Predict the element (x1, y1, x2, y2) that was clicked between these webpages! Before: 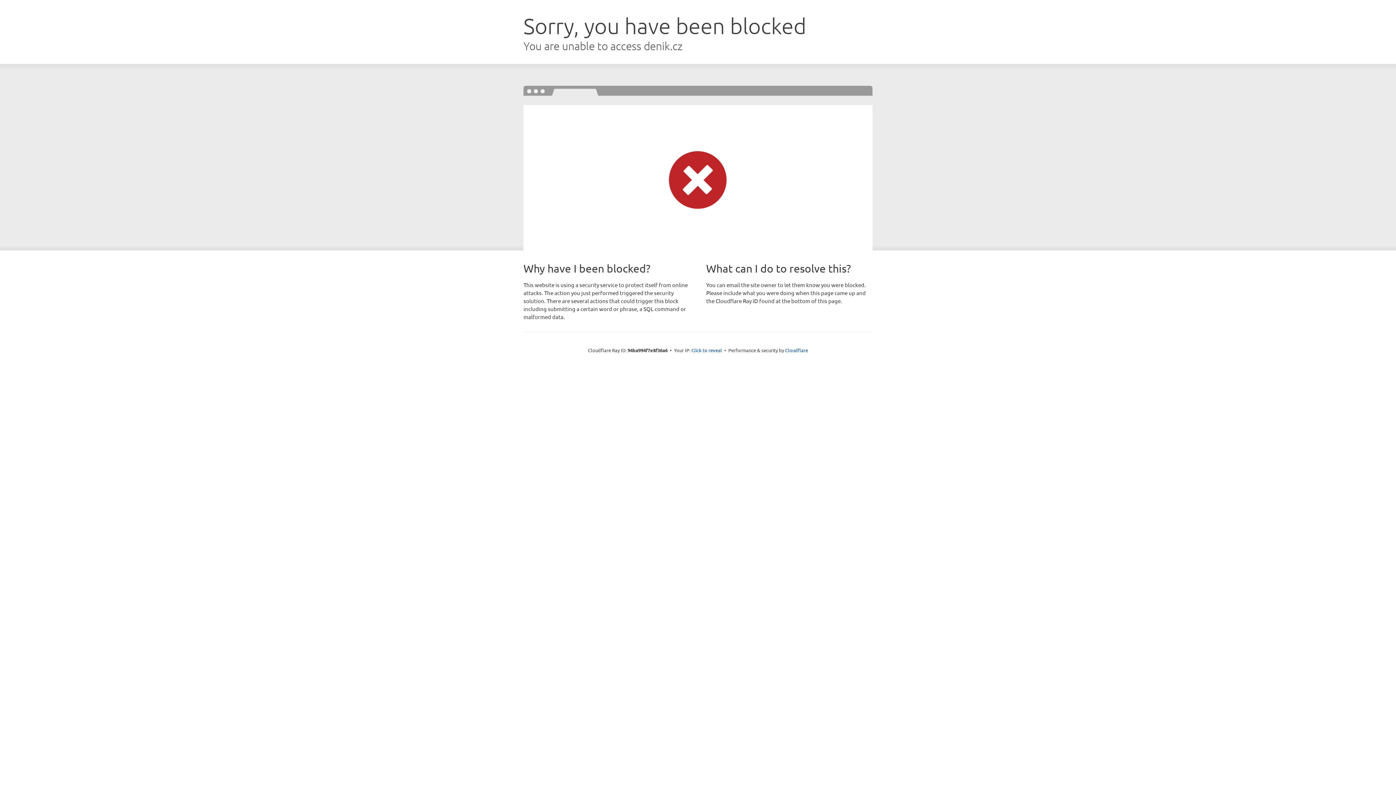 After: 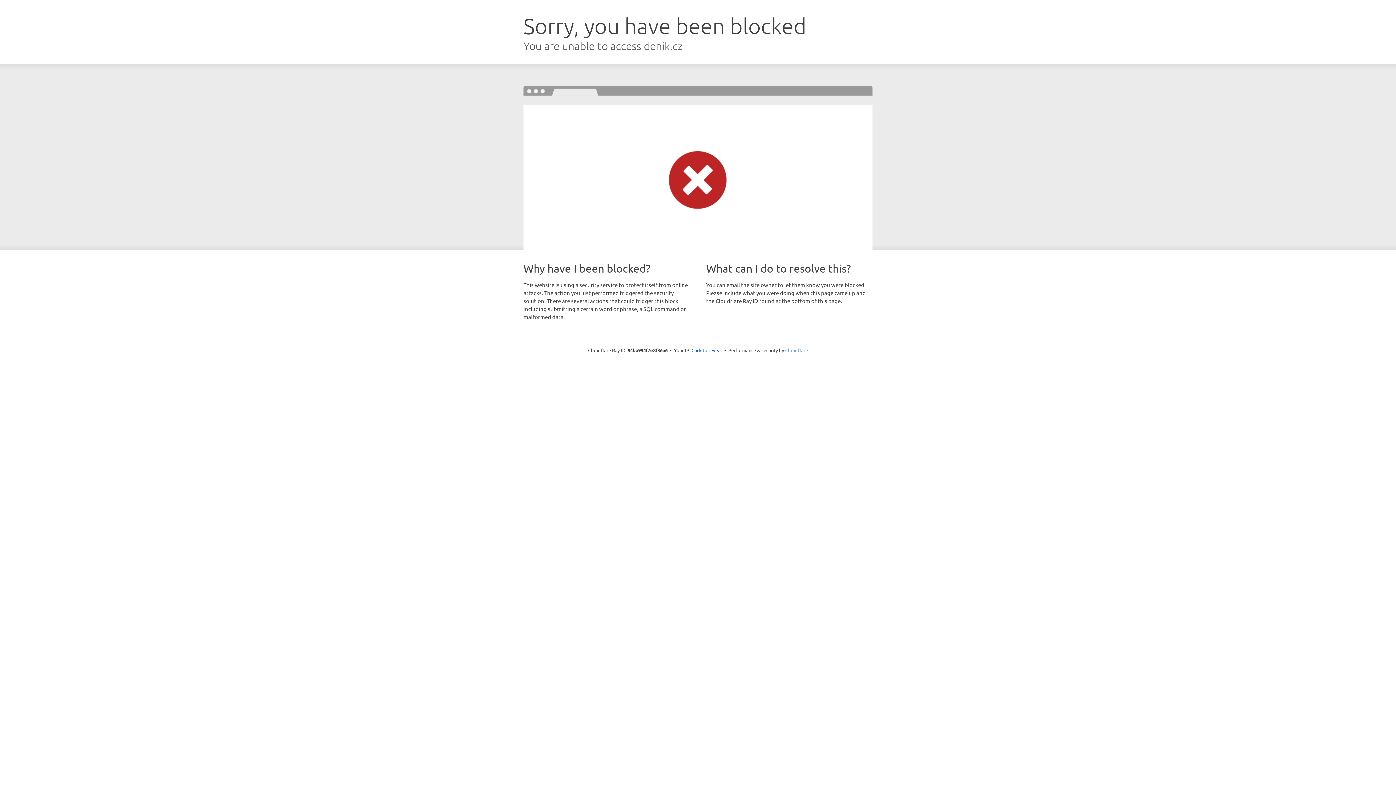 Action: label: Cloudflare bbox: (785, 347, 808, 353)